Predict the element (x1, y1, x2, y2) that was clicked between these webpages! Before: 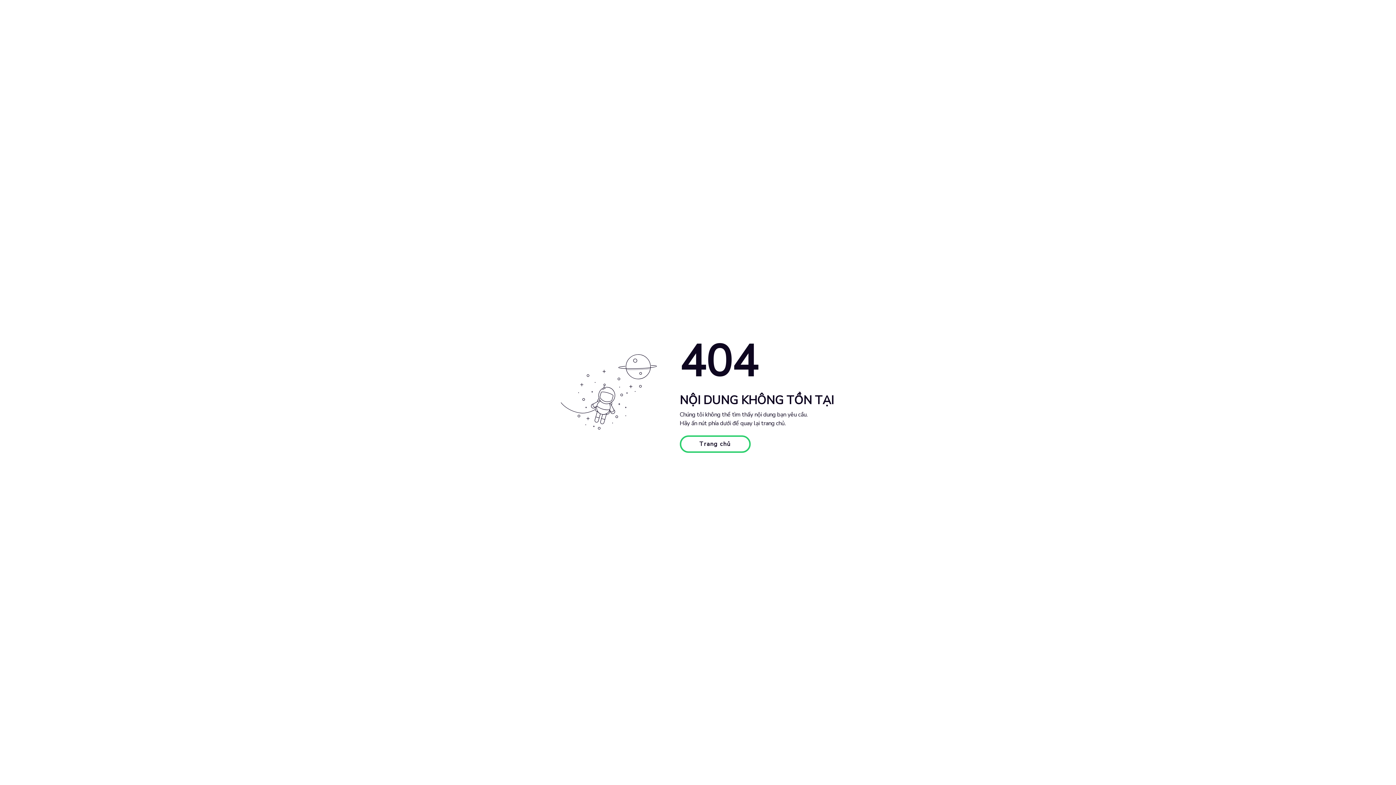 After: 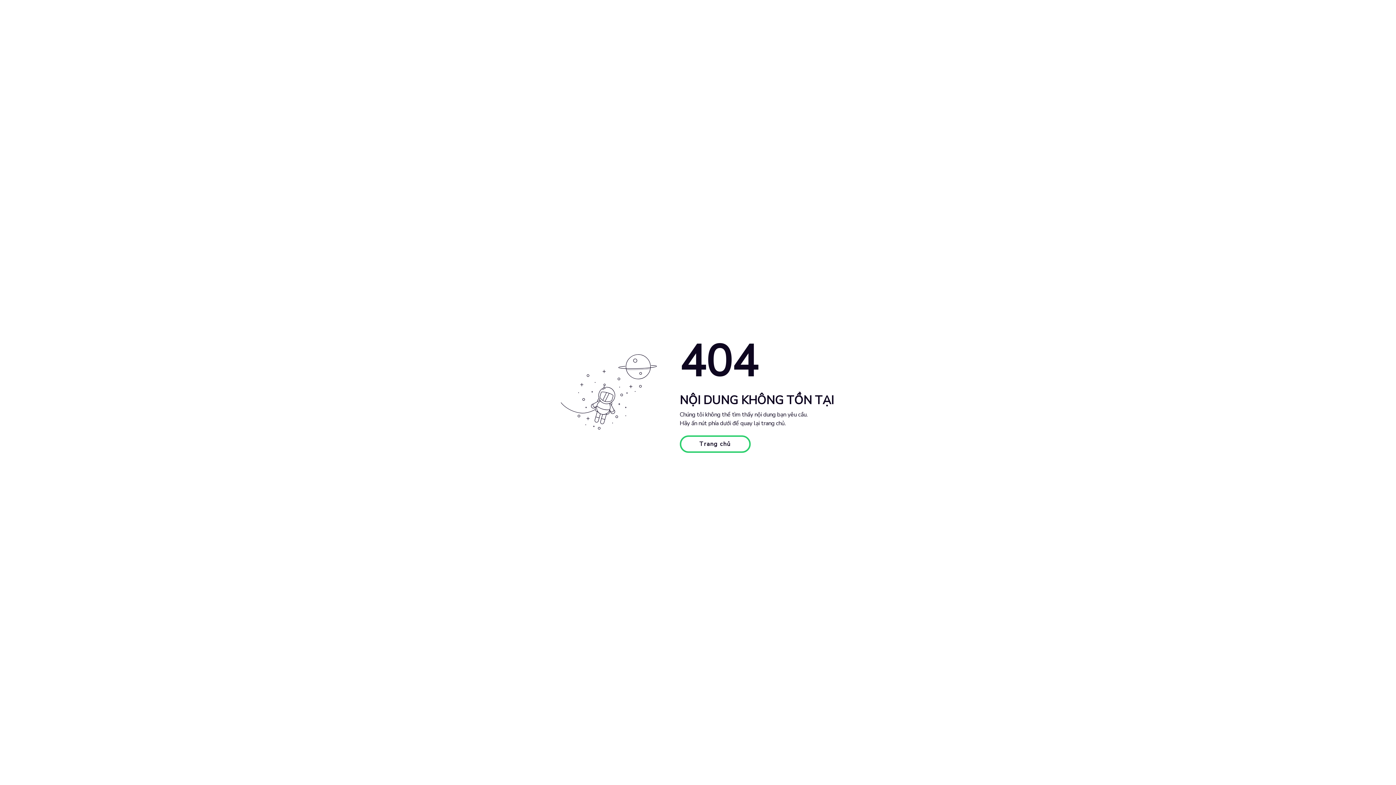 Action: label: Trang chủ bbox: (679, 435, 750, 453)